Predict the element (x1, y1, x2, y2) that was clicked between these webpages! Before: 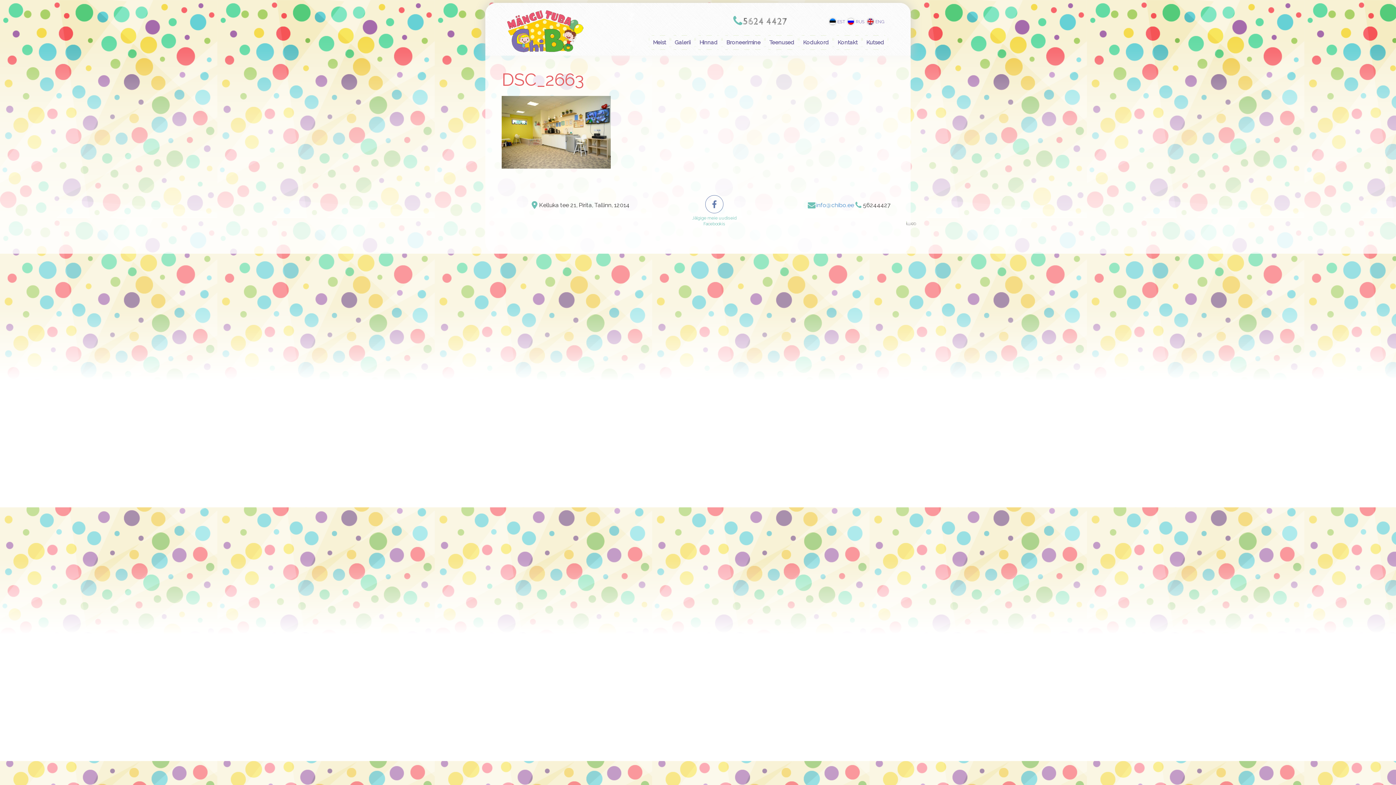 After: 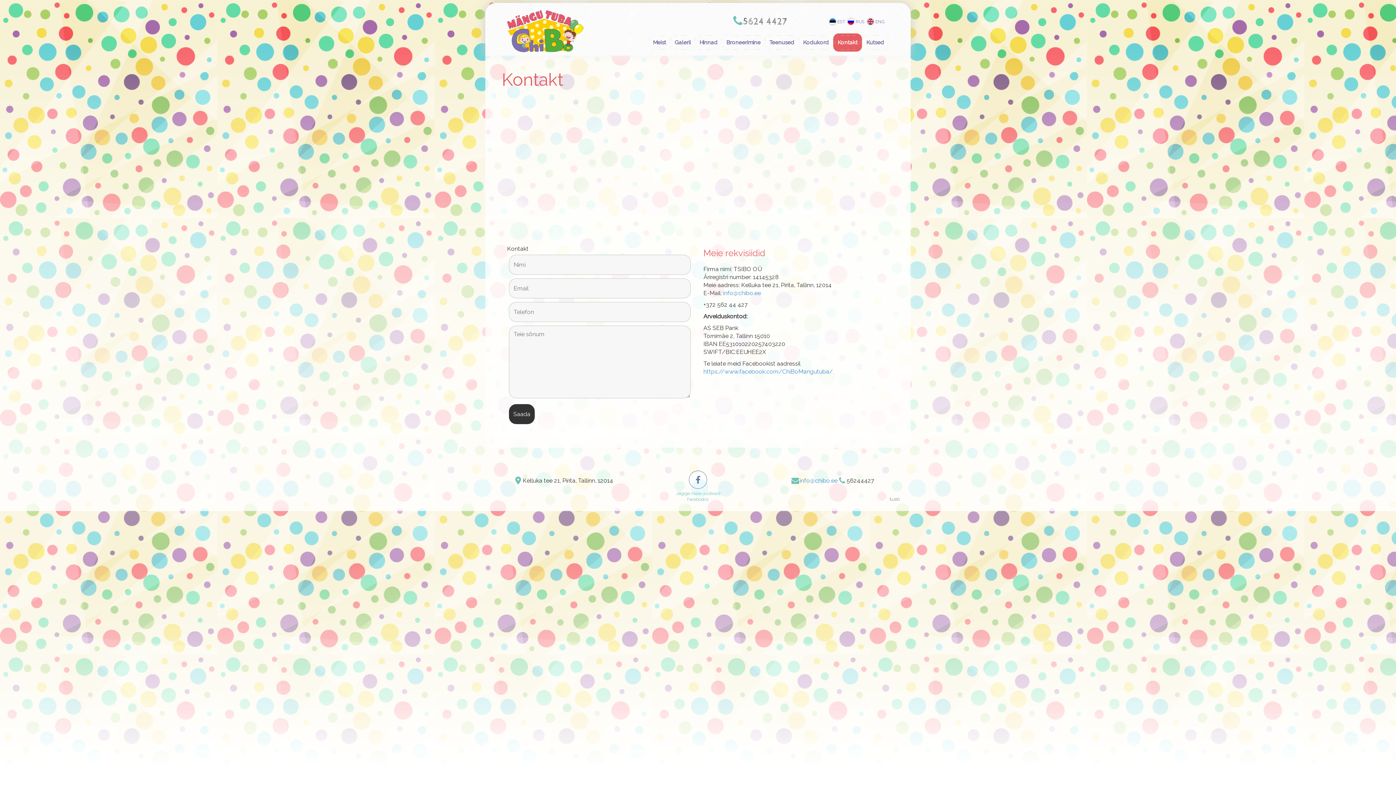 Action: bbox: (833, 33, 862, 51) label: Kontakt